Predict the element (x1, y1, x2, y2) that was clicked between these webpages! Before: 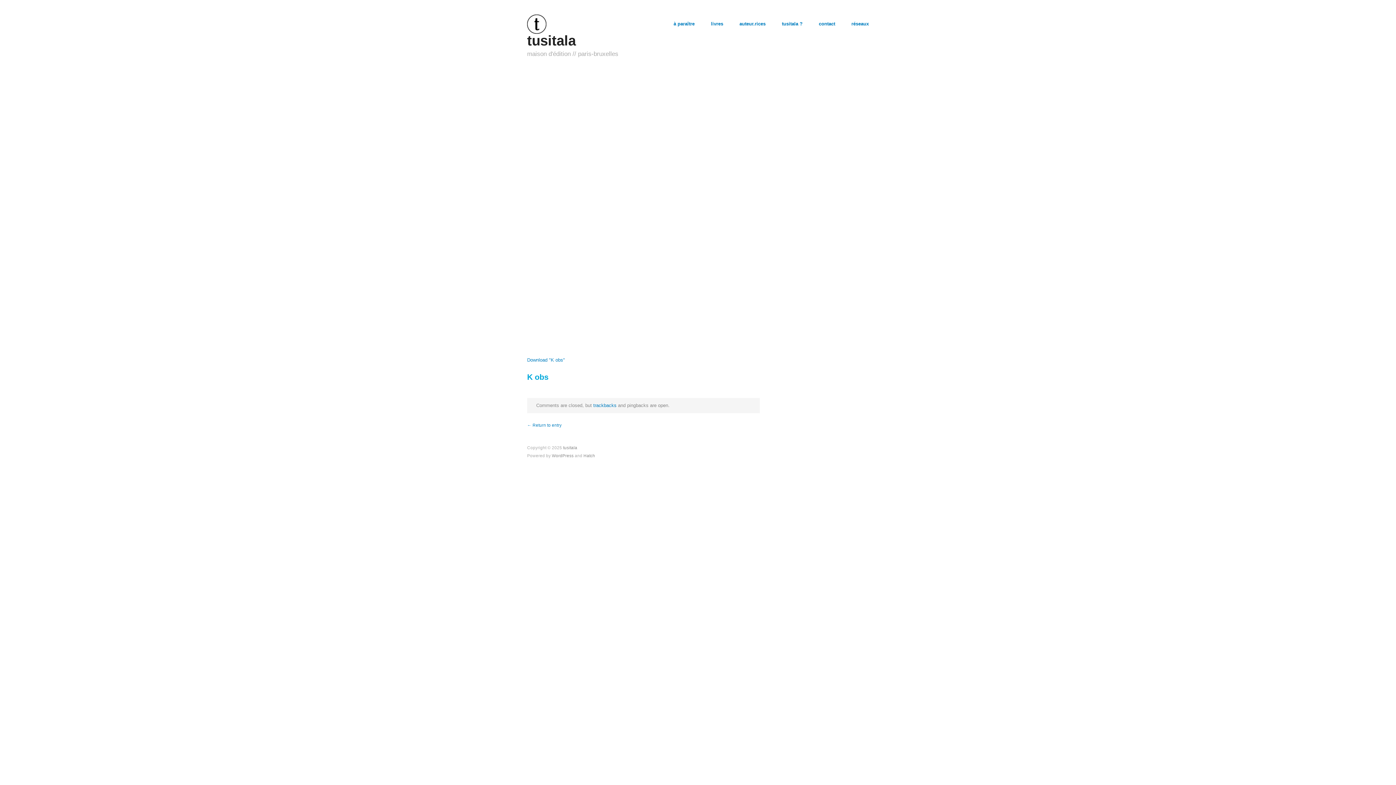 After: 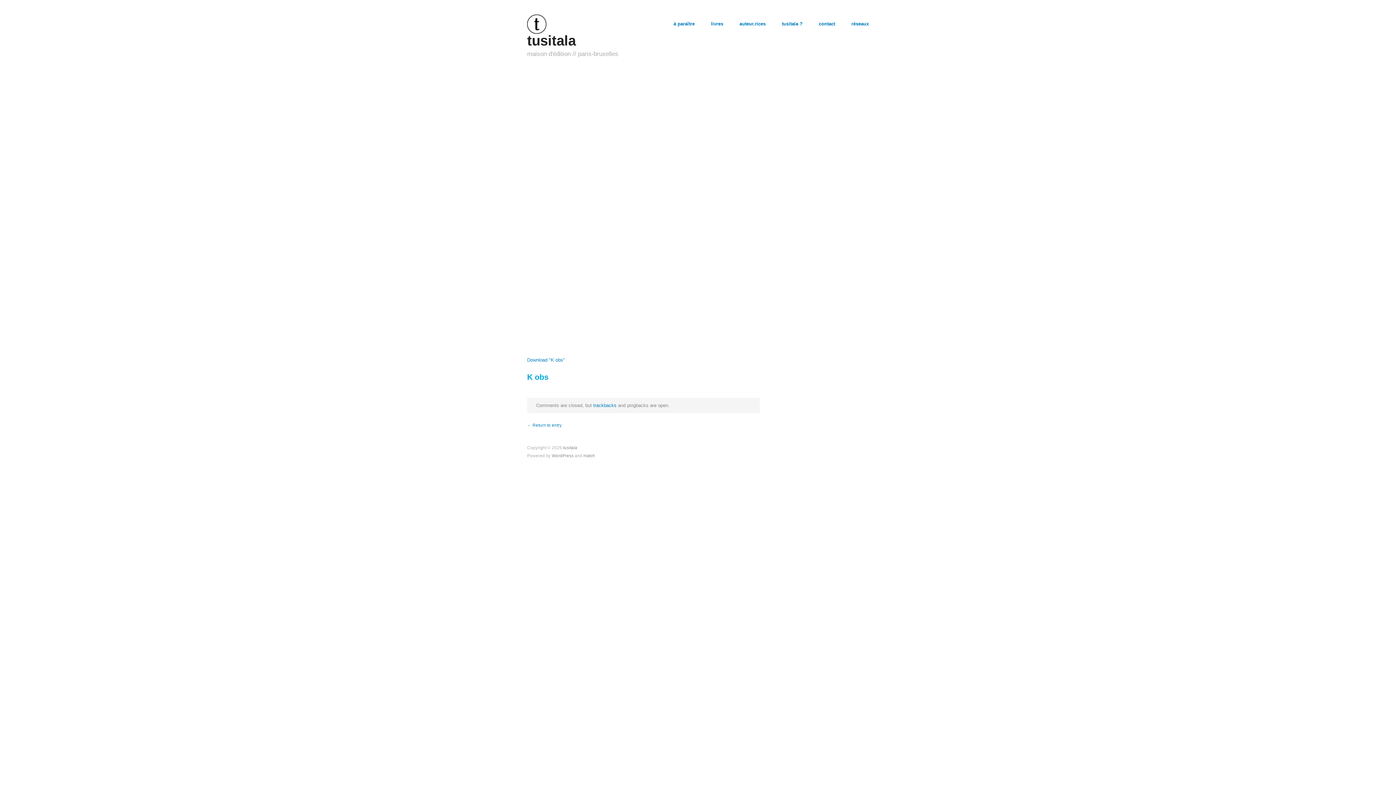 Action: bbox: (527, 372, 548, 381) label: K obs